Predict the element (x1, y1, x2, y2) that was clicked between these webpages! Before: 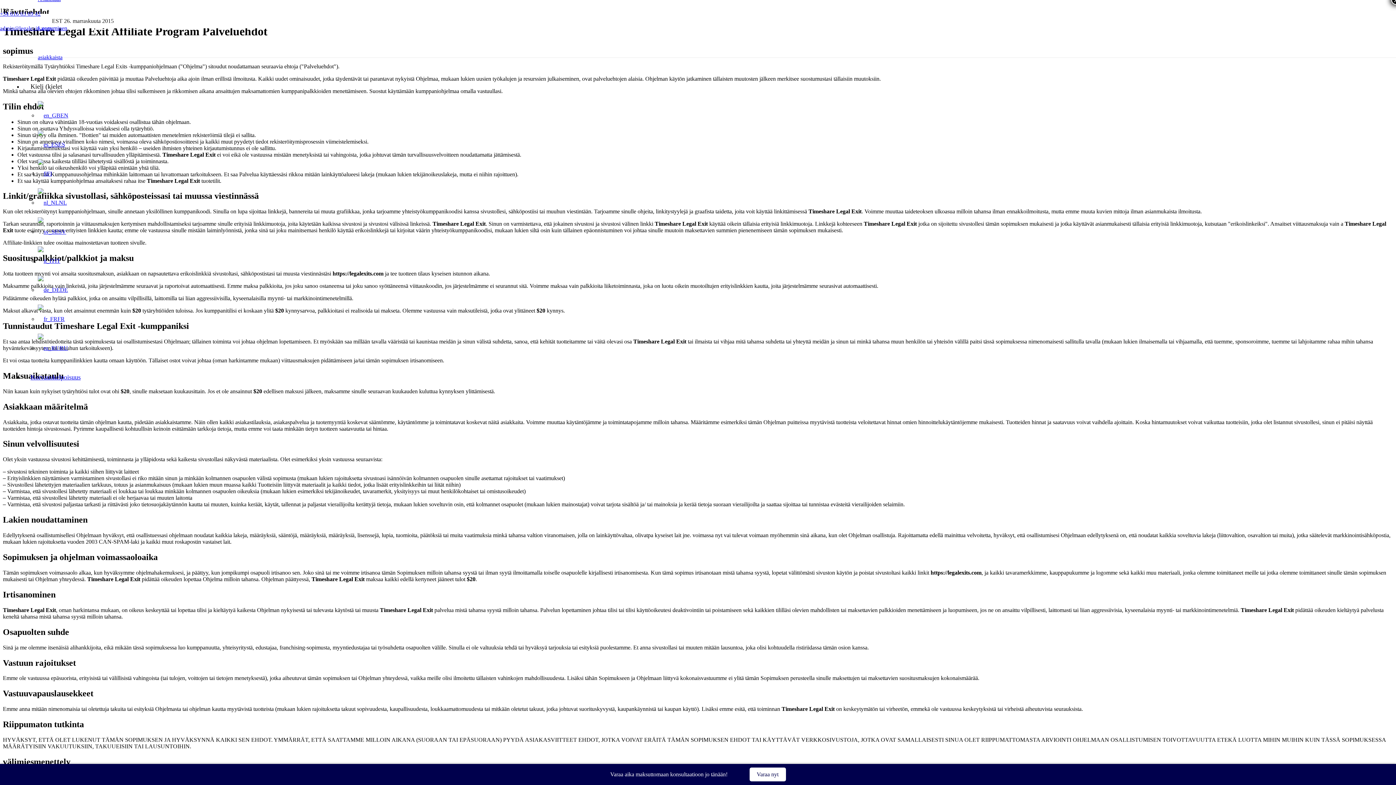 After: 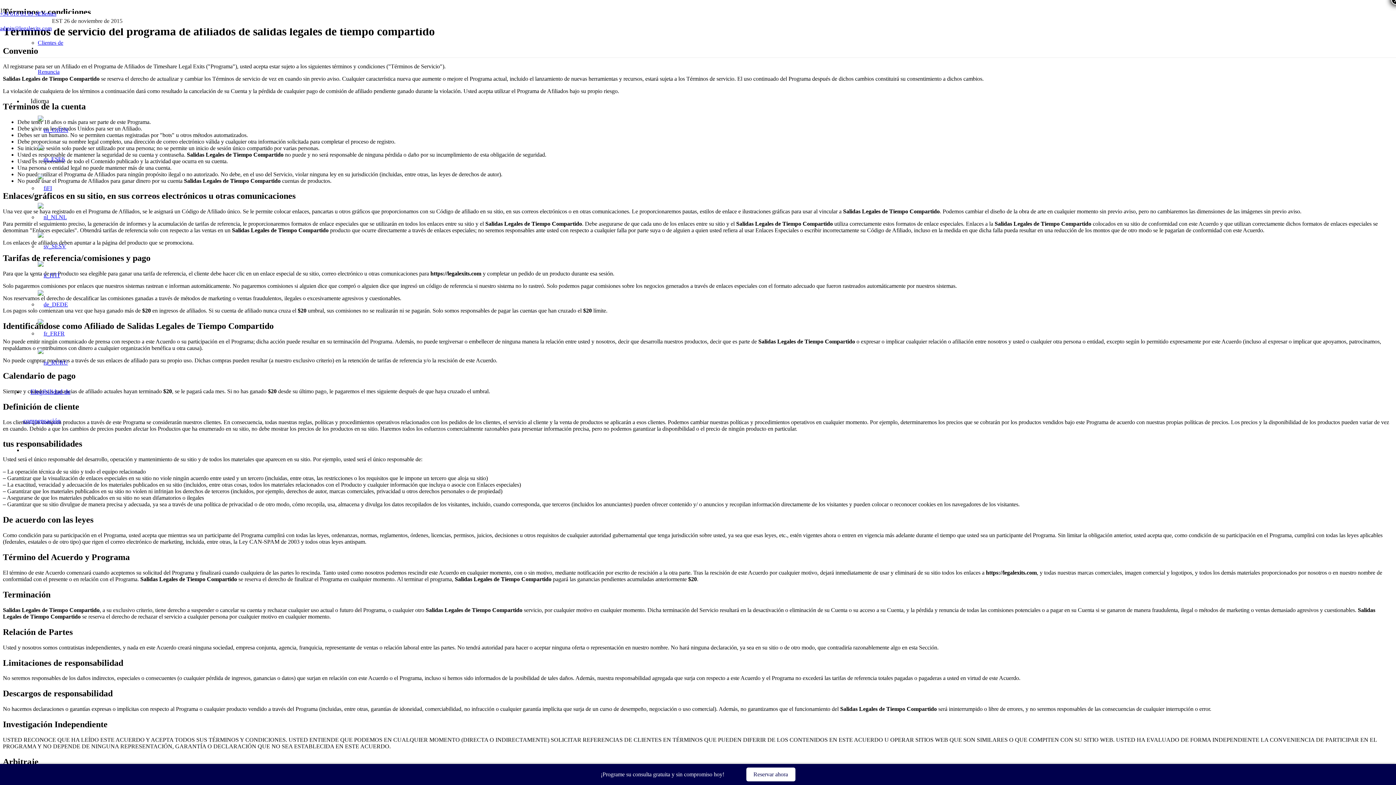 Action: label: ES bbox: (37, 141, 65, 147)